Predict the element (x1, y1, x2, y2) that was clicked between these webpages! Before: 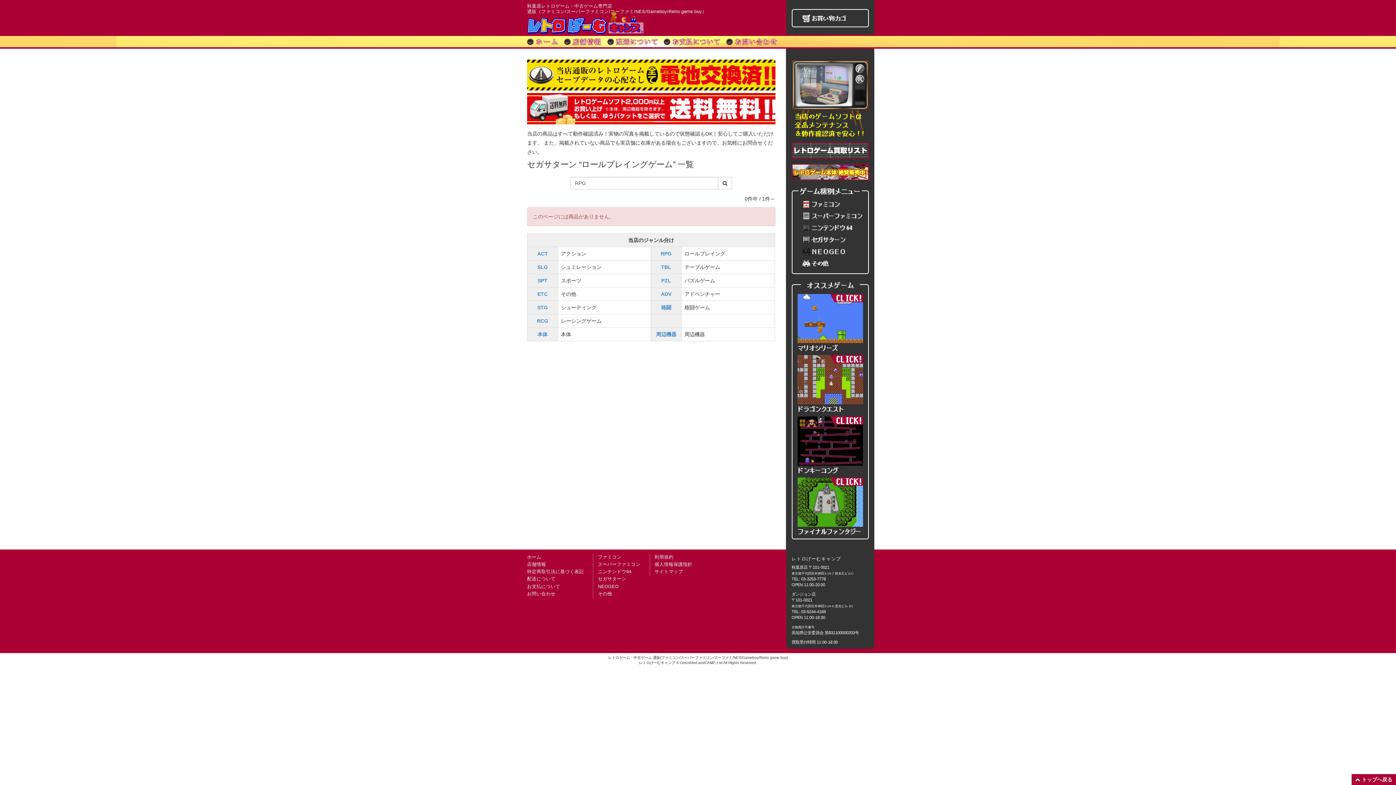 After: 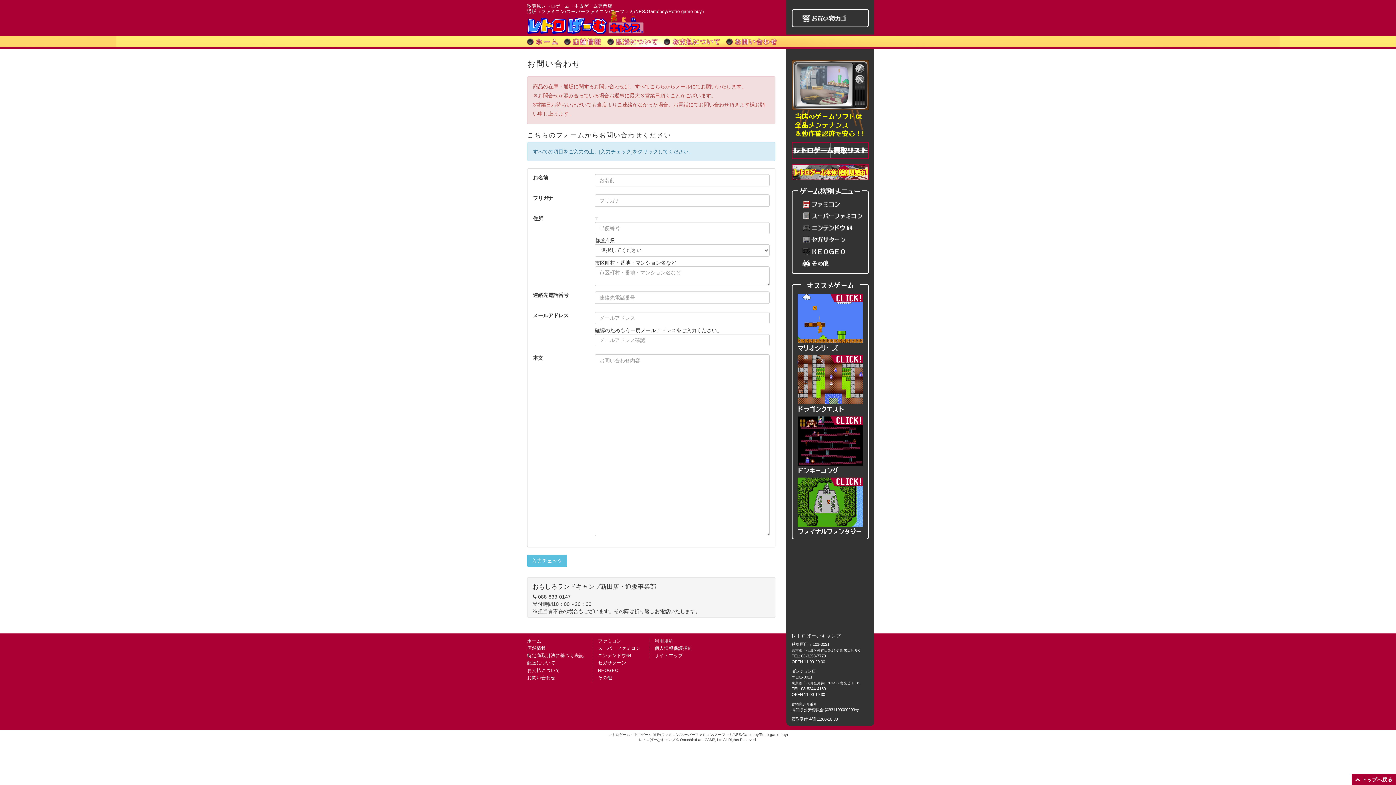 Action: bbox: (726, 38, 783, 43)